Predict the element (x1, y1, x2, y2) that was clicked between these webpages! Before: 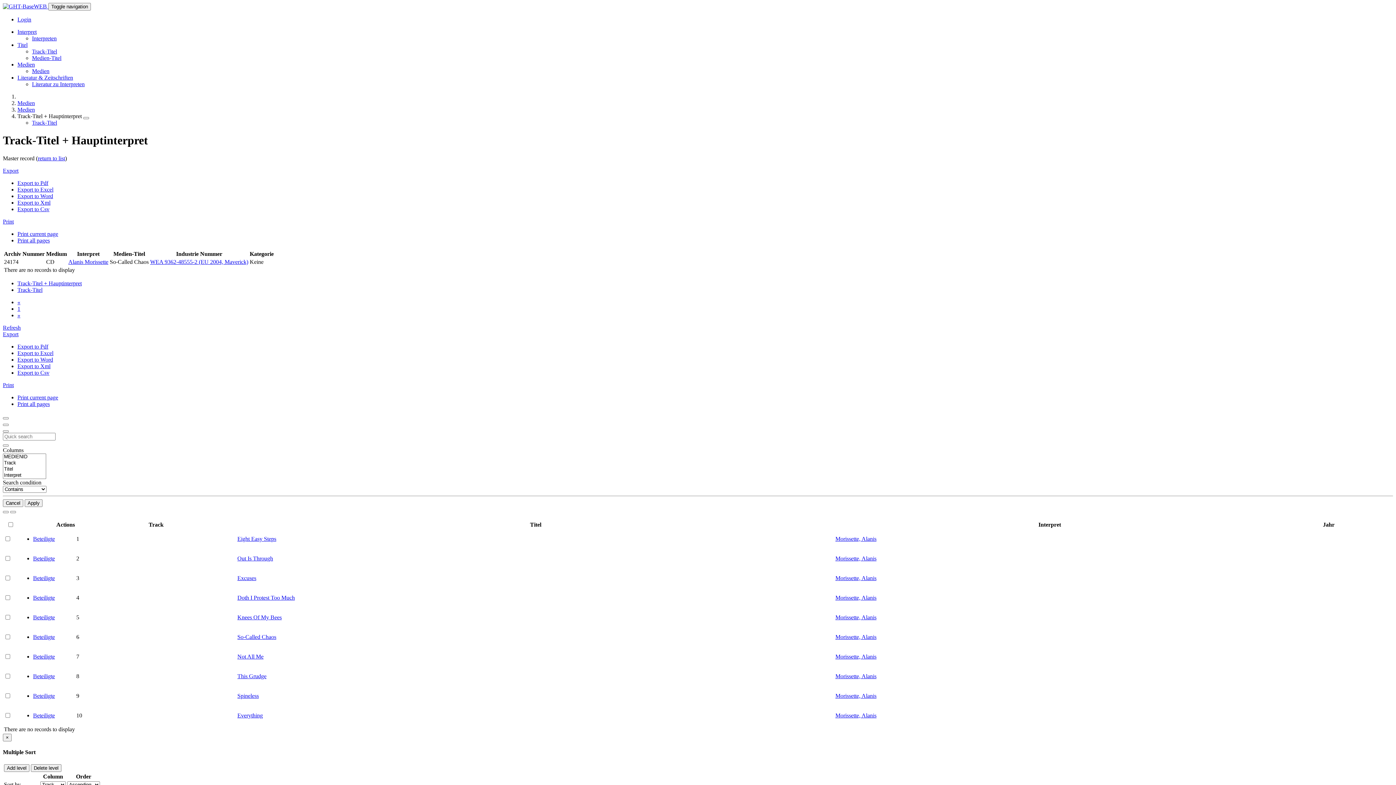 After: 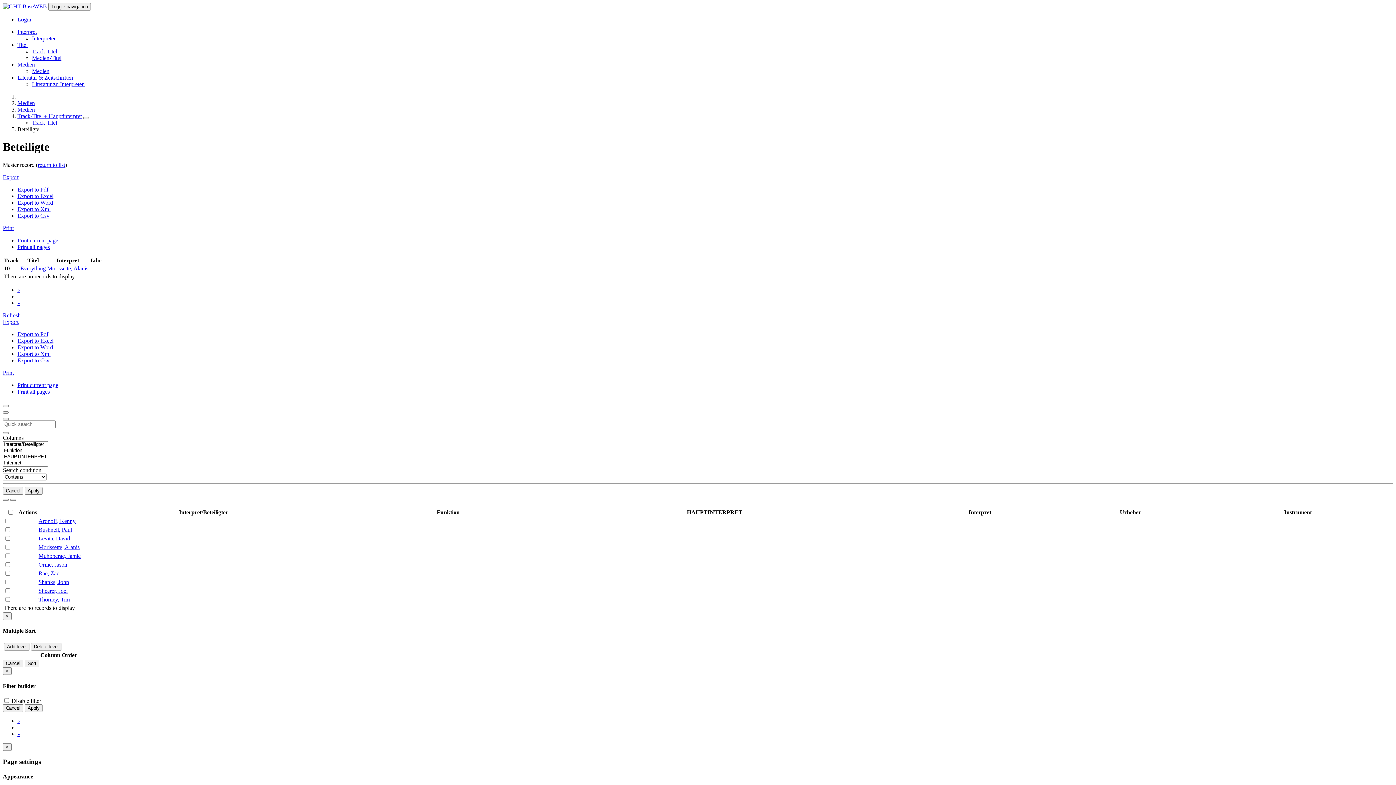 Action: label: Beteiligte bbox: (33, 712, 54, 718)